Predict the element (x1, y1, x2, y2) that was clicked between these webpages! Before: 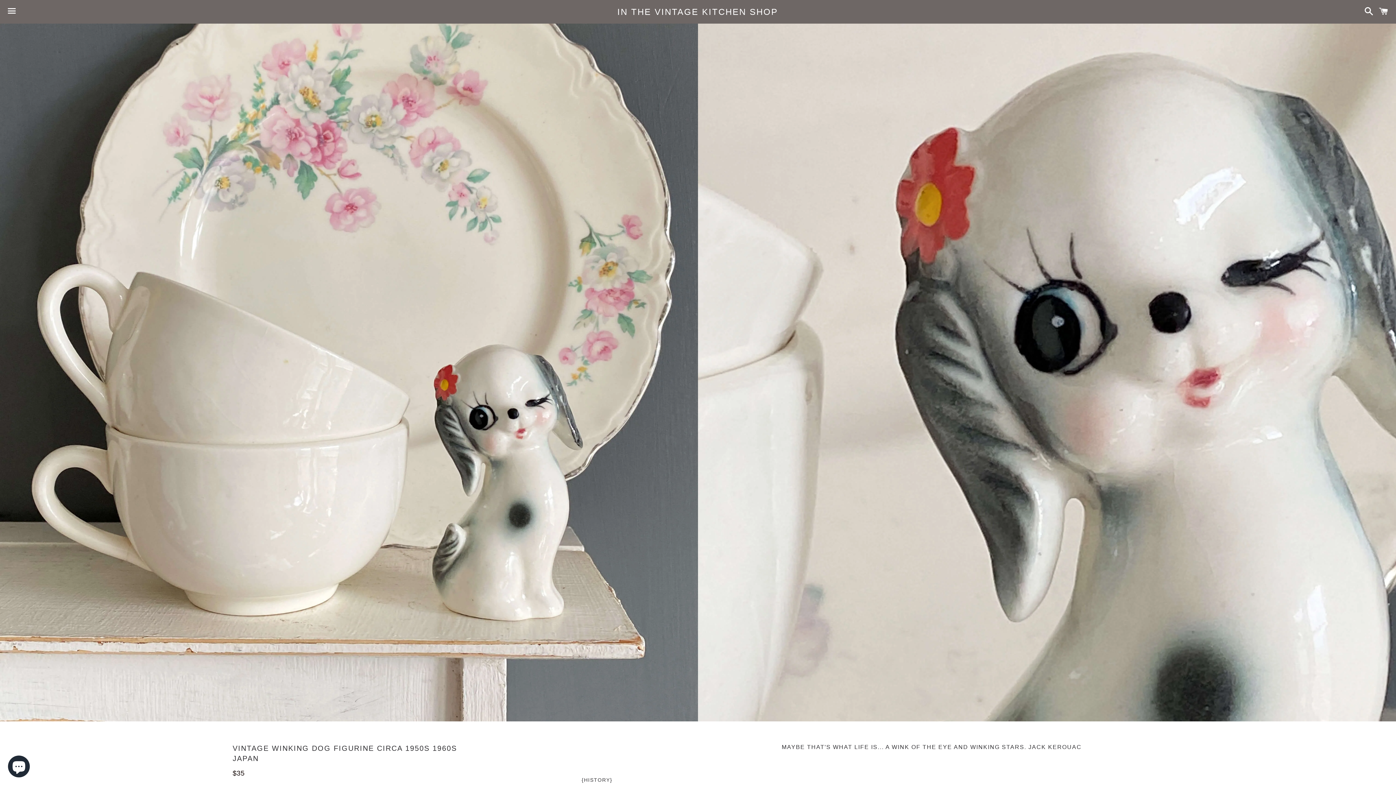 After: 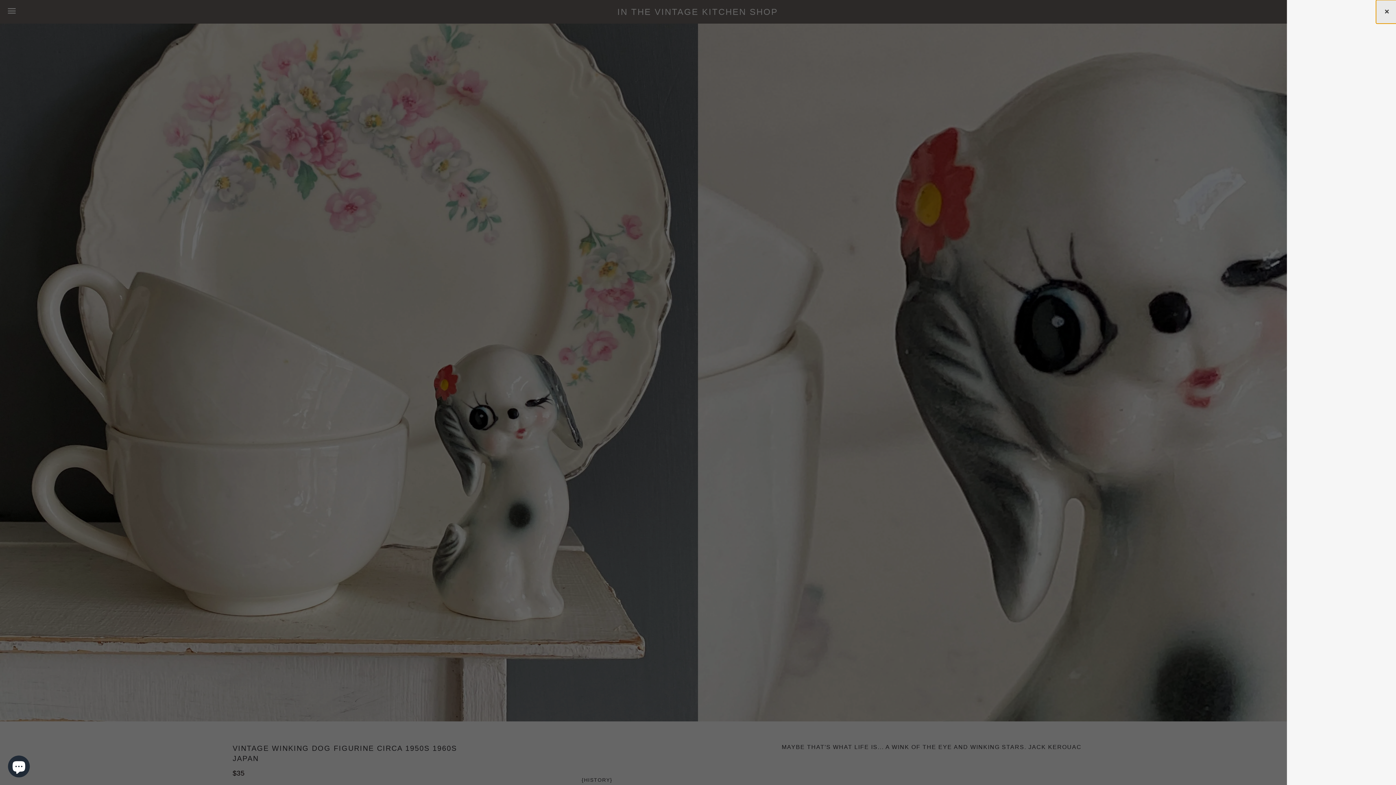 Action: bbox: (1375, 0, 1392, 22) label: Cart